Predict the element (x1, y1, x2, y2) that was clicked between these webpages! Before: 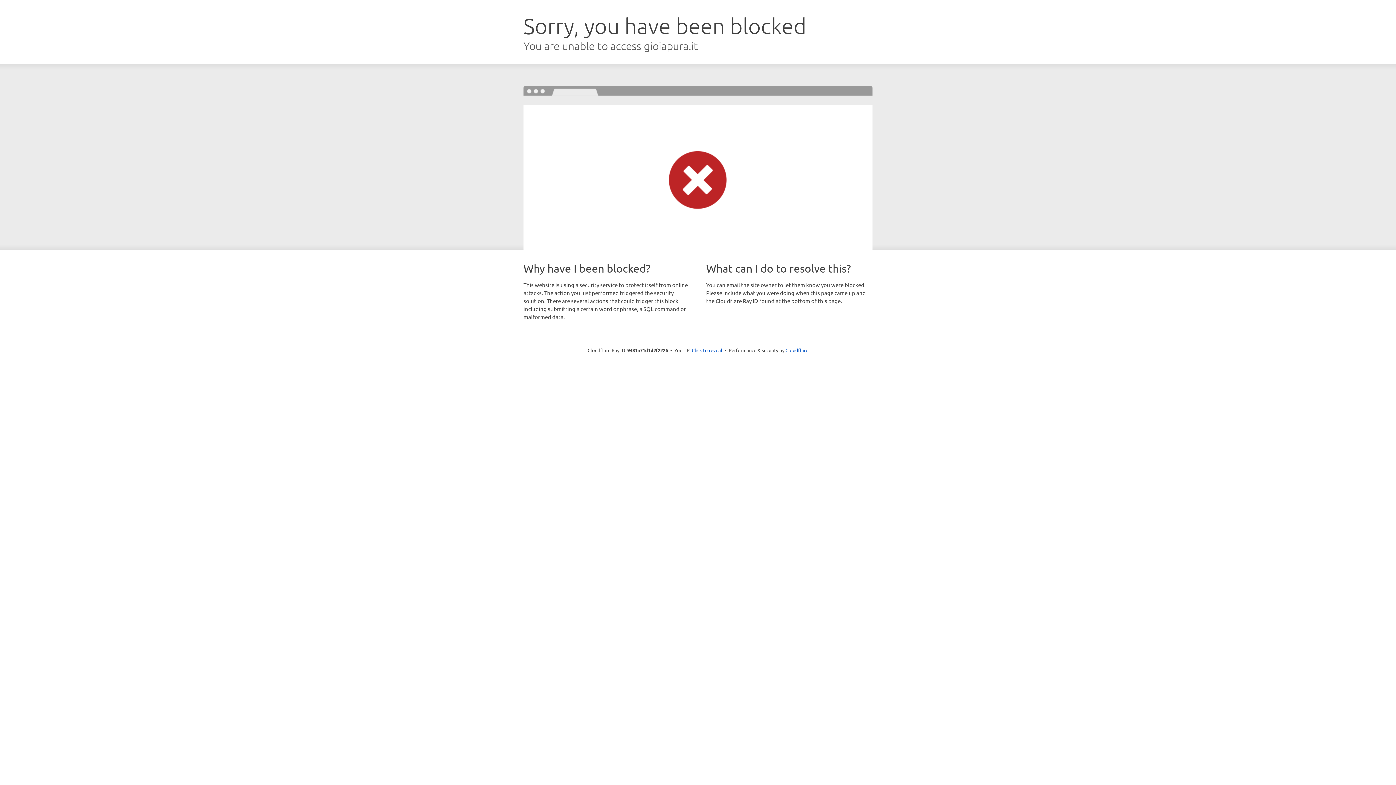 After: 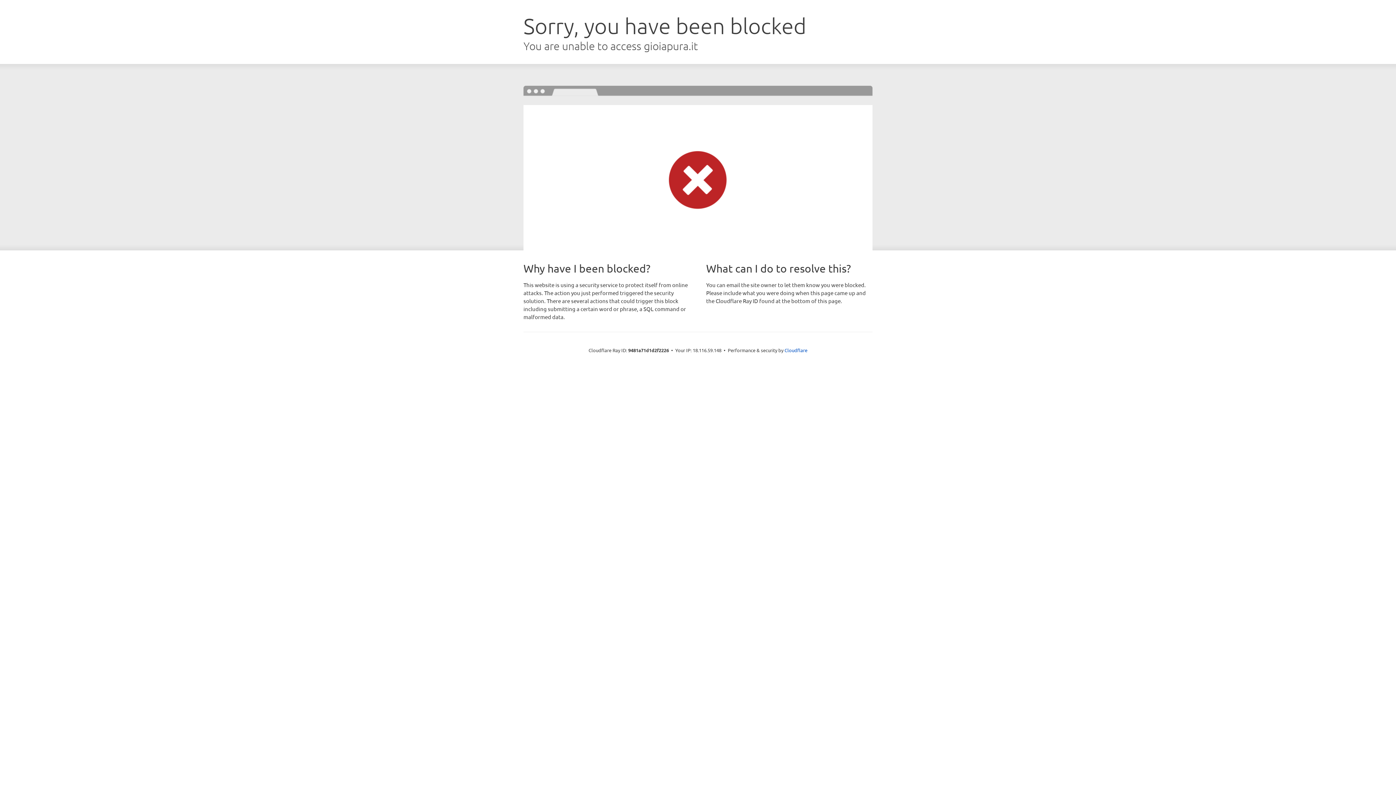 Action: bbox: (692, 346, 722, 353) label: Click to reveal